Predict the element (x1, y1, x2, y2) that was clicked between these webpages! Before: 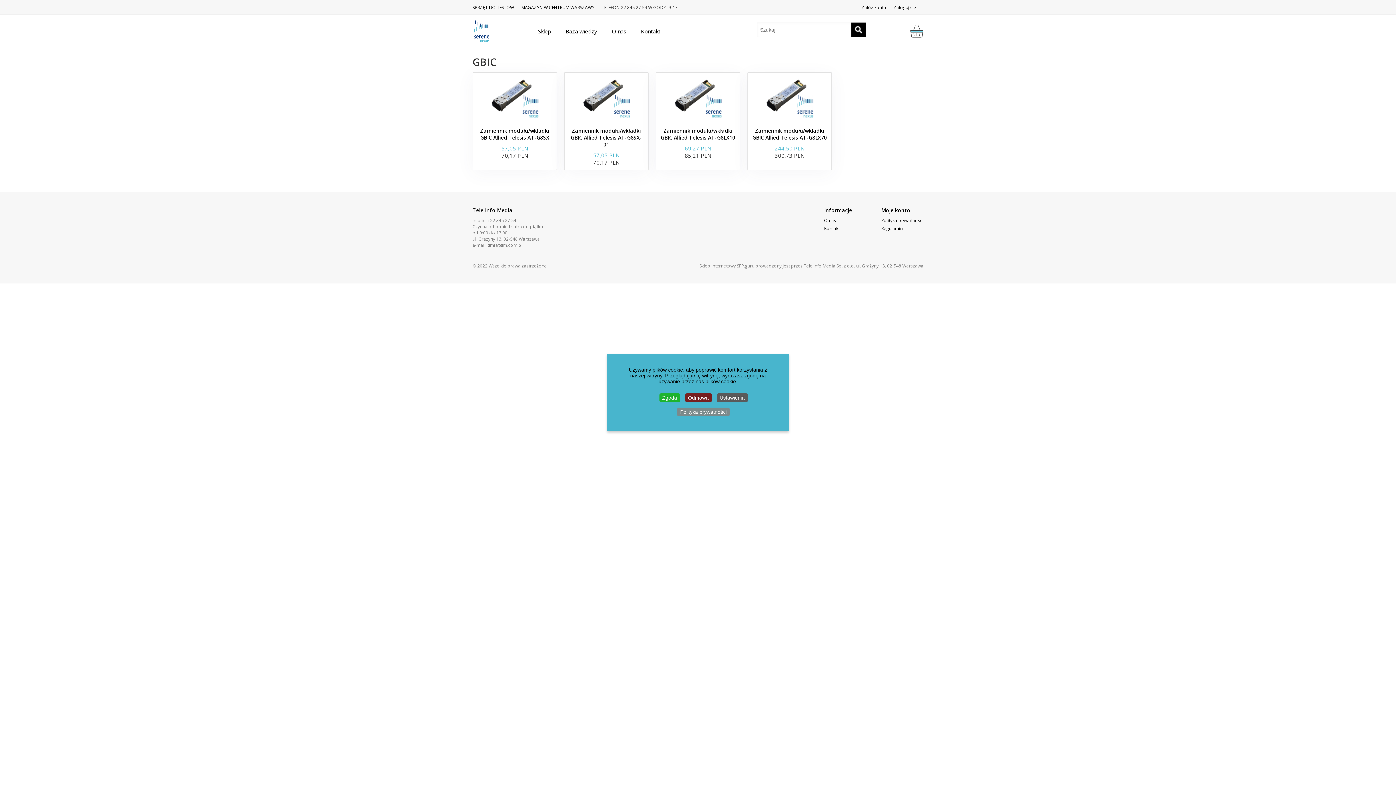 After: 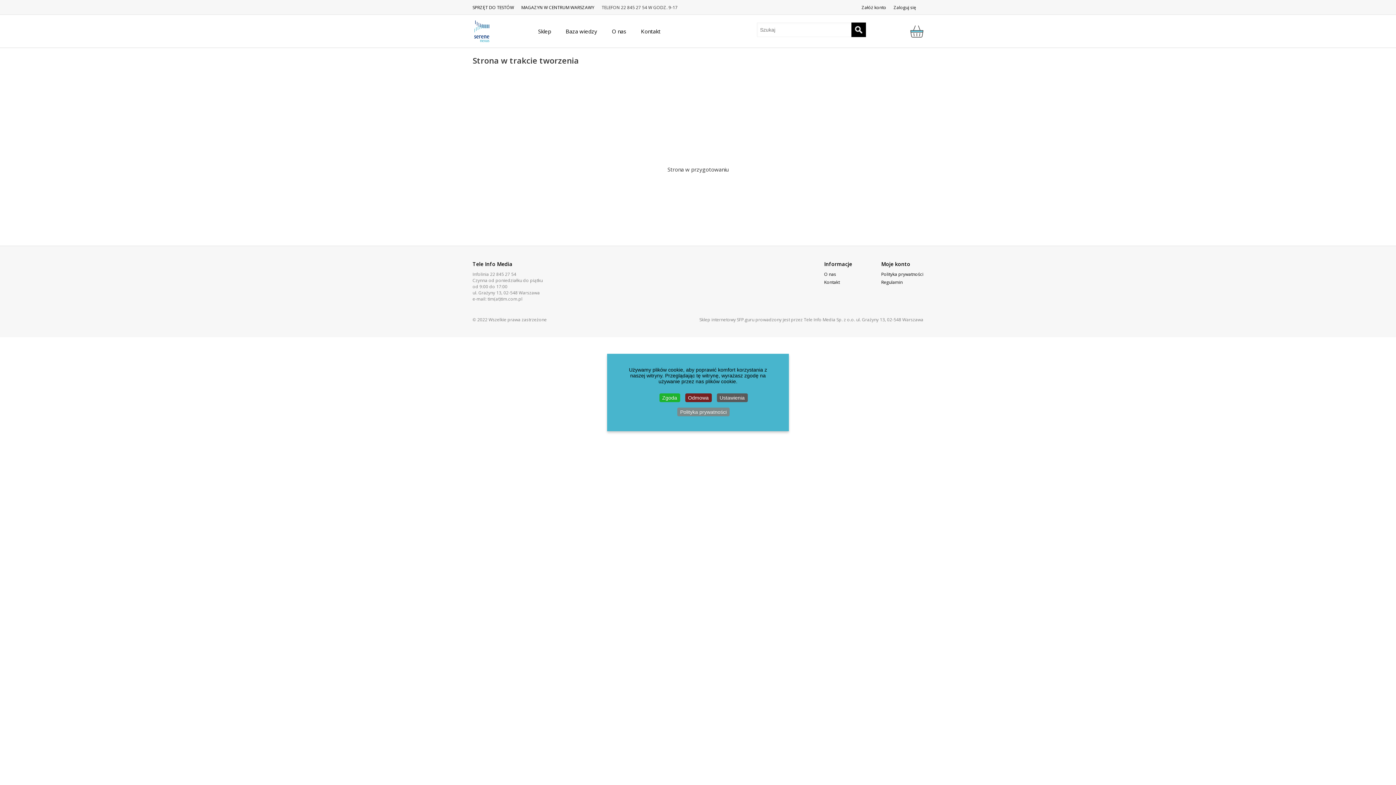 Action: bbox: (521, 4, 594, 10) label: MAGAZYN W CENTRUM WARSZAWY